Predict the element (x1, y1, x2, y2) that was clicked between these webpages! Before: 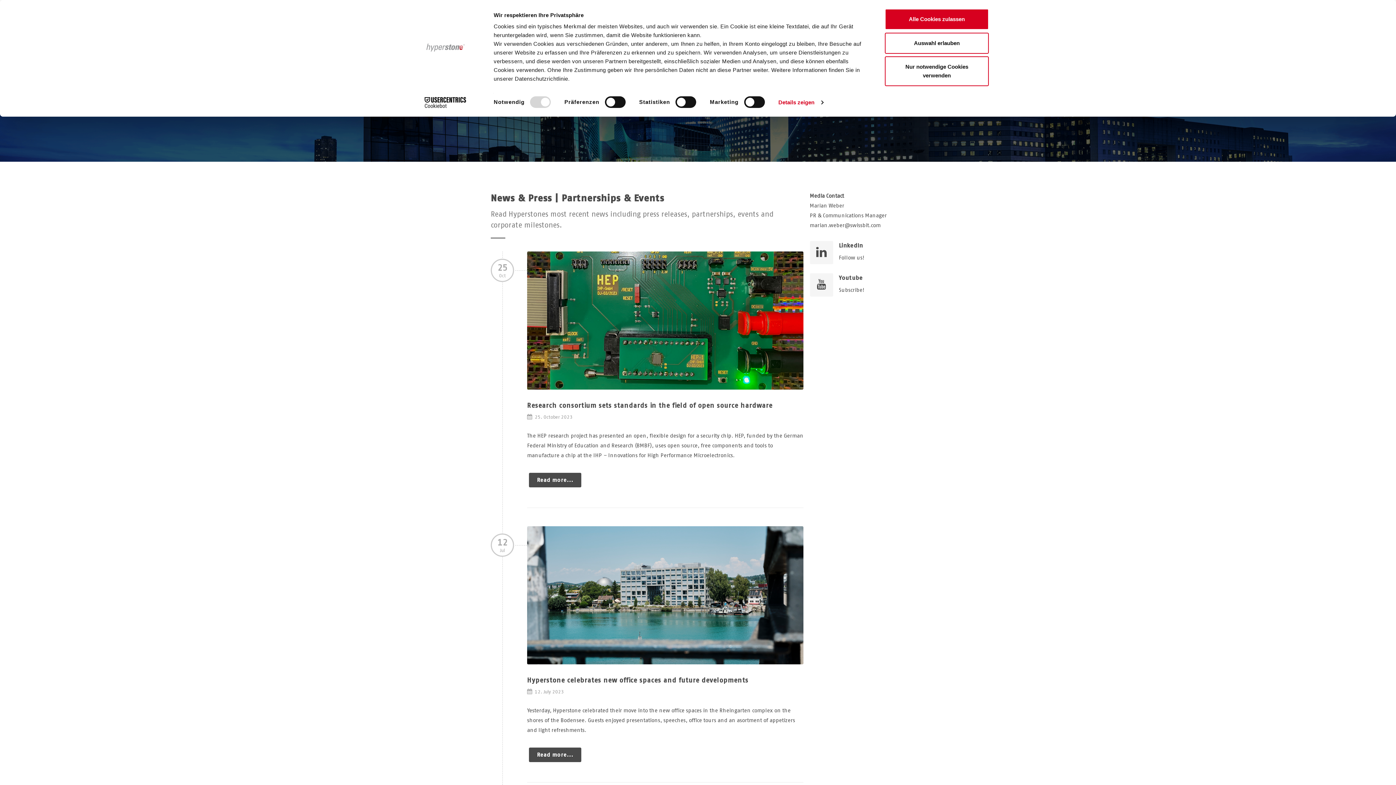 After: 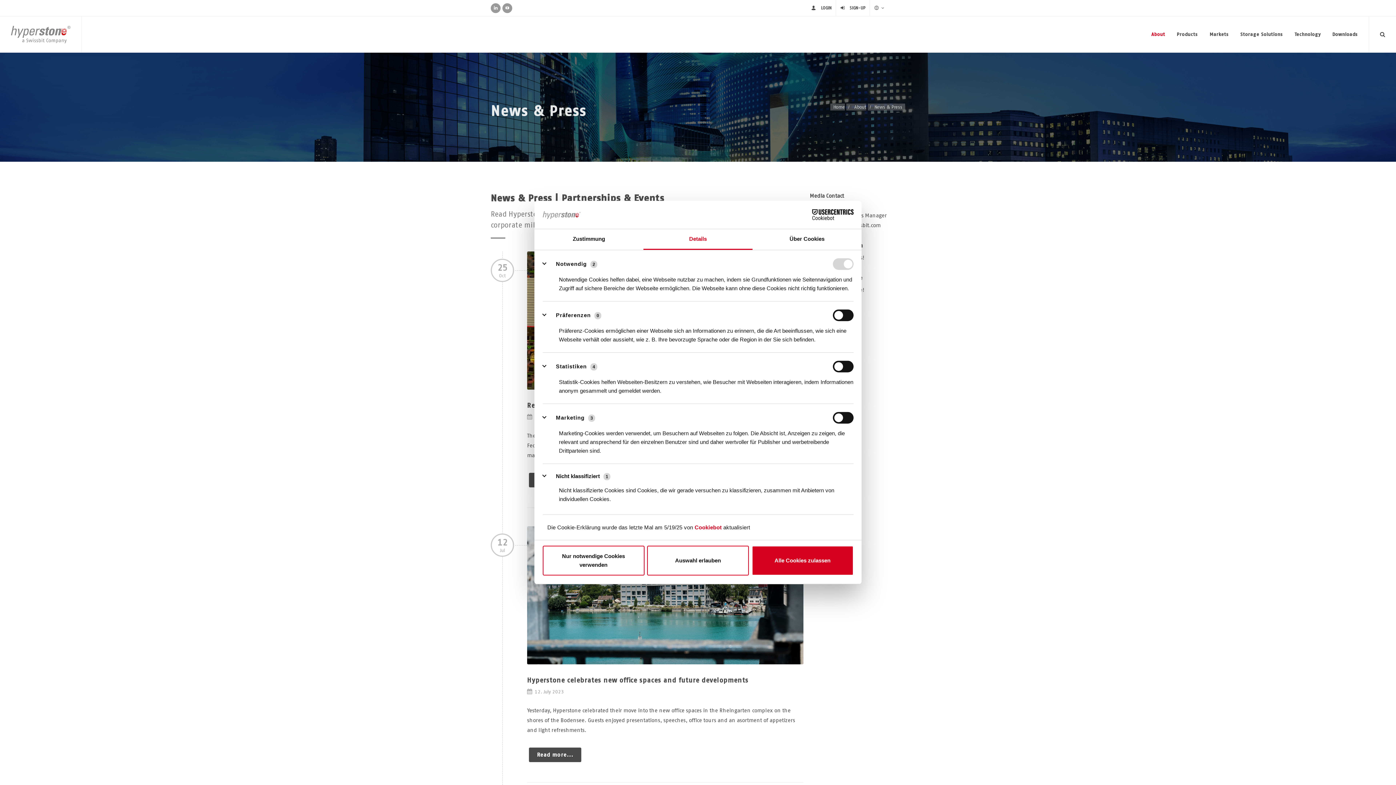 Action: label: Details zeigen bbox: (778, 97, 823, 107)